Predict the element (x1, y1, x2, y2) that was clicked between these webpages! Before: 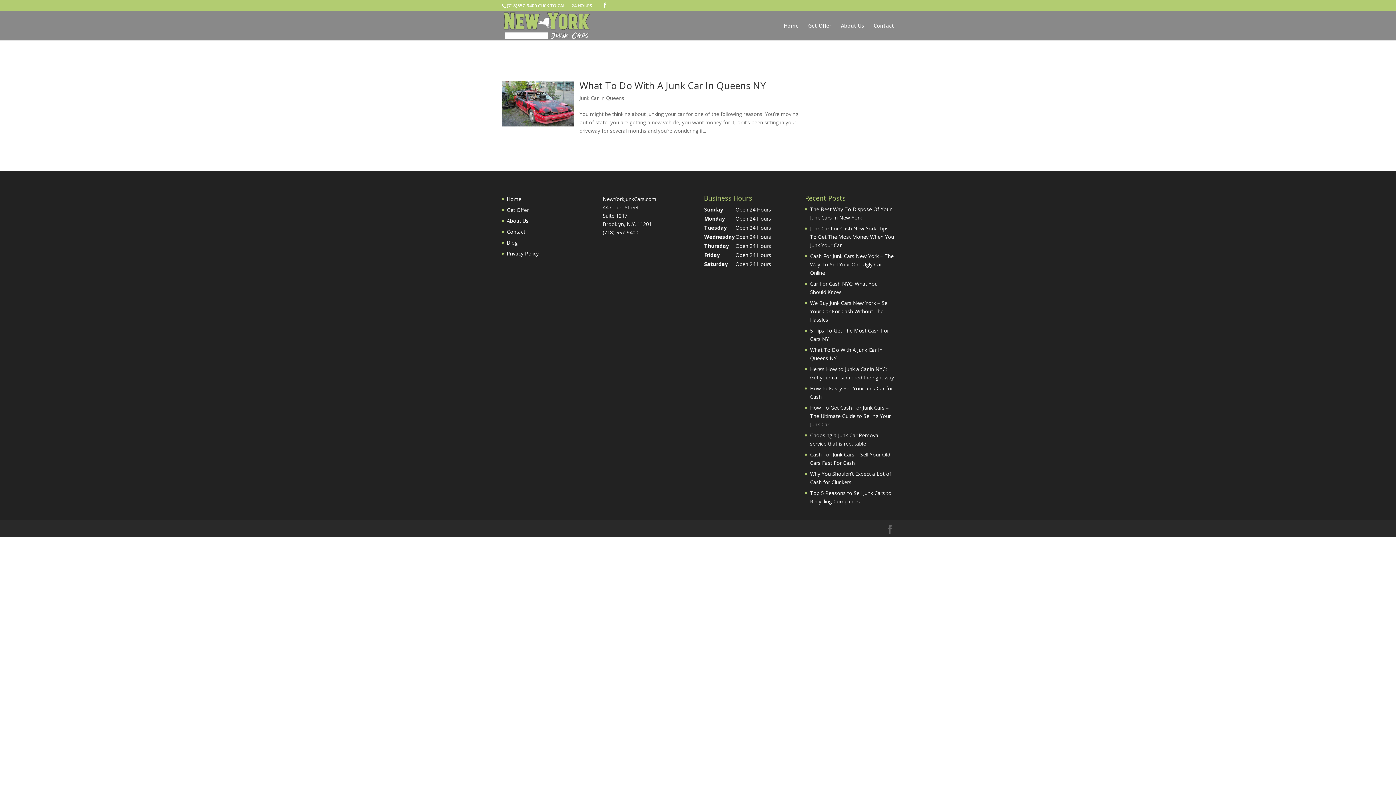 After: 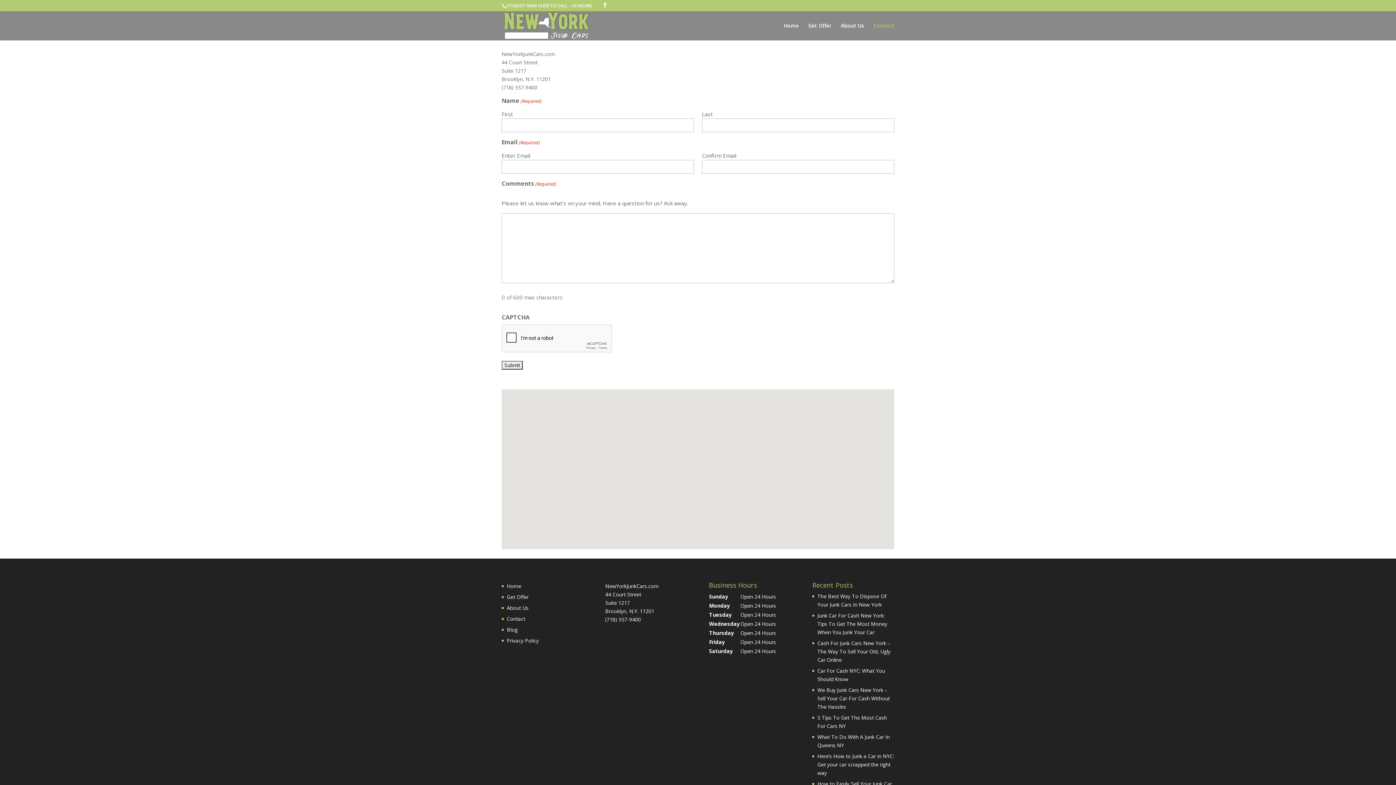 Action: bbox: (506, 228, 525, 235) label: Contact